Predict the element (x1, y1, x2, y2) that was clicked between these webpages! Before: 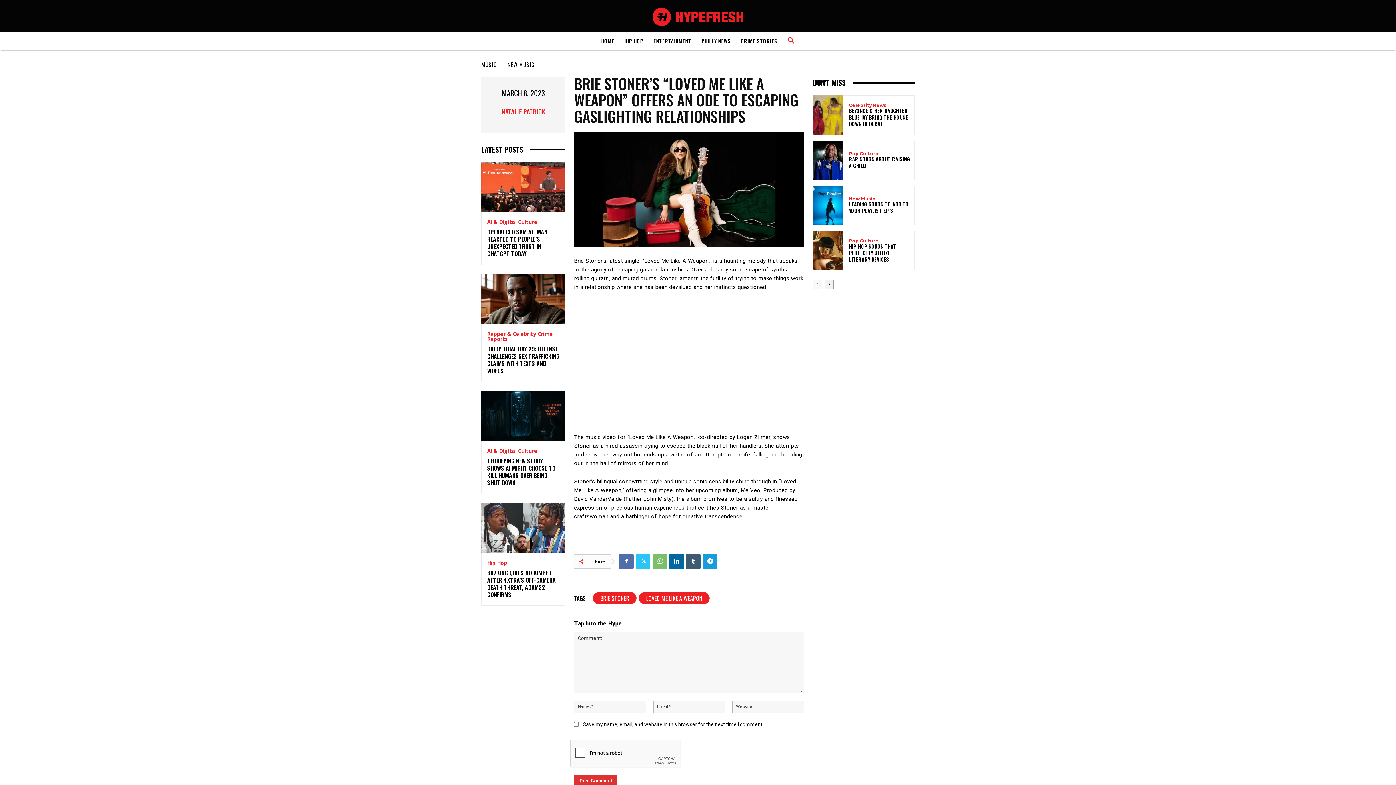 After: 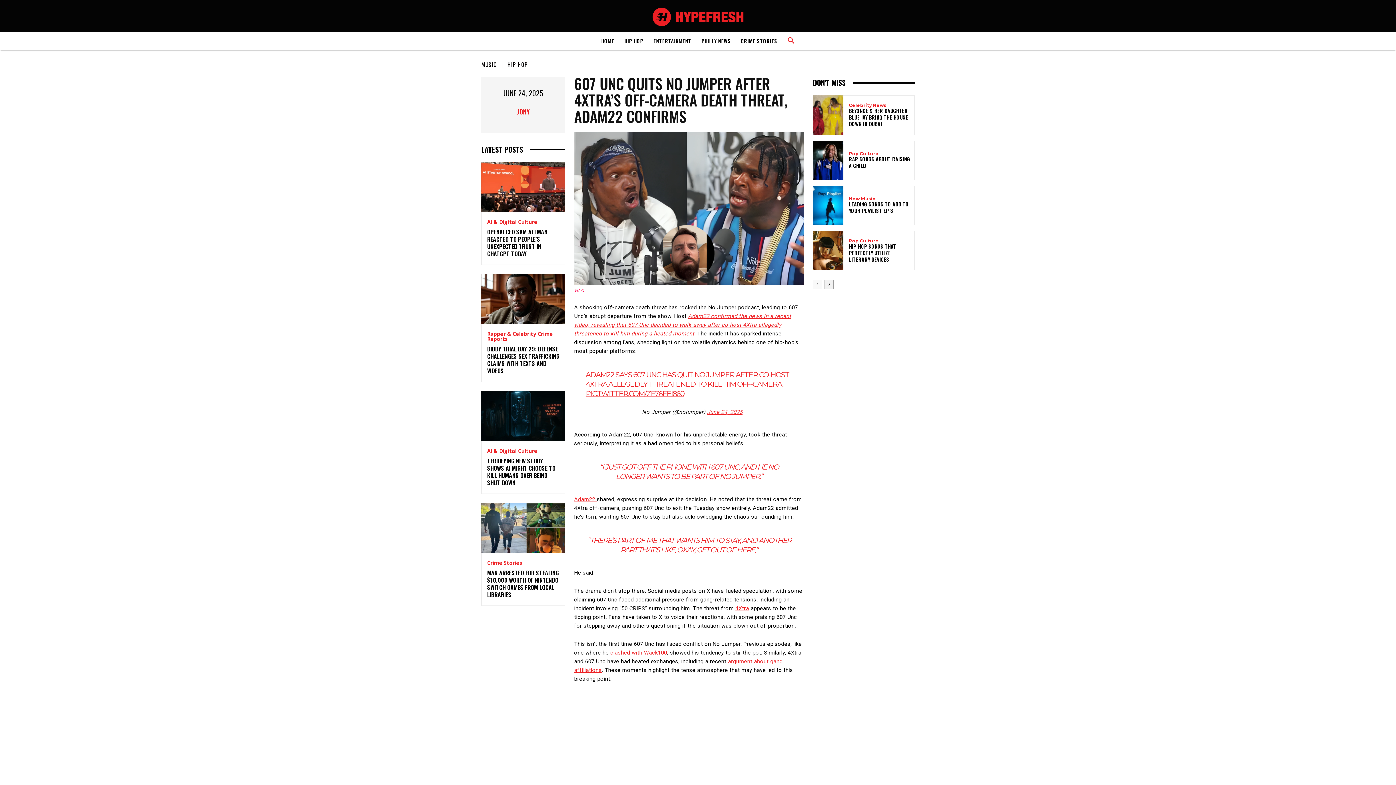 Action: bbox: (481, 502, 565, 553)